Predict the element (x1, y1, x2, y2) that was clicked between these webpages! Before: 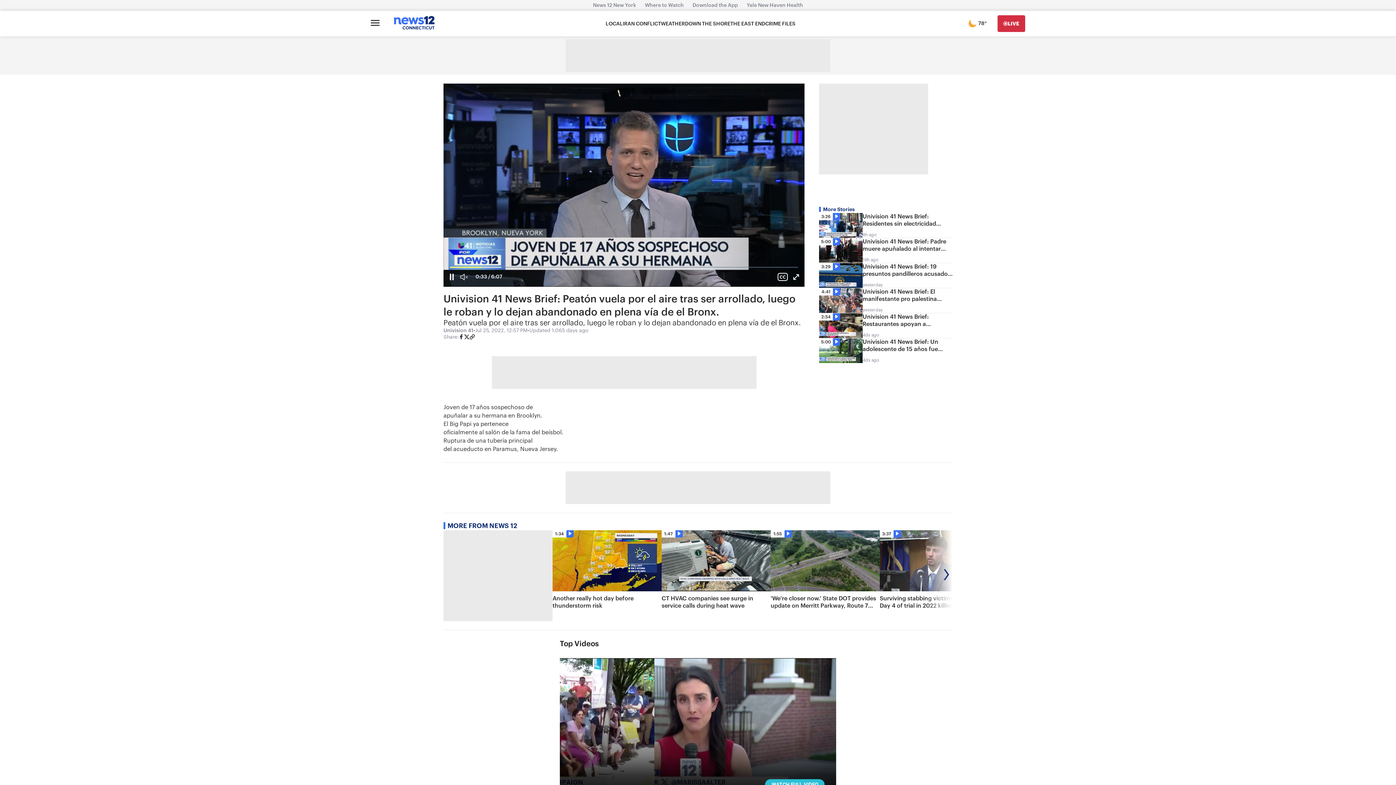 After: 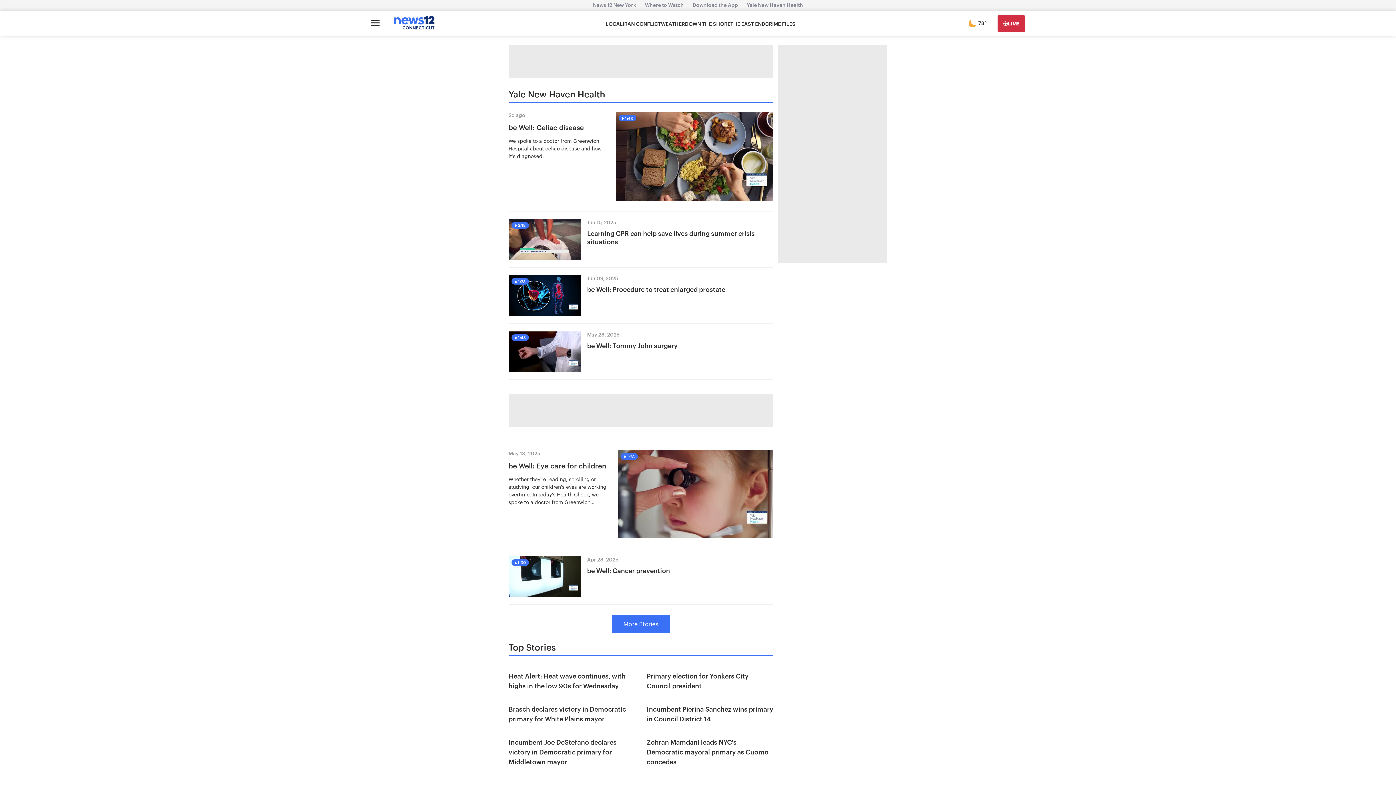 Action: bbox: (742, 2, 807, 8) label: Yale New Haven Health